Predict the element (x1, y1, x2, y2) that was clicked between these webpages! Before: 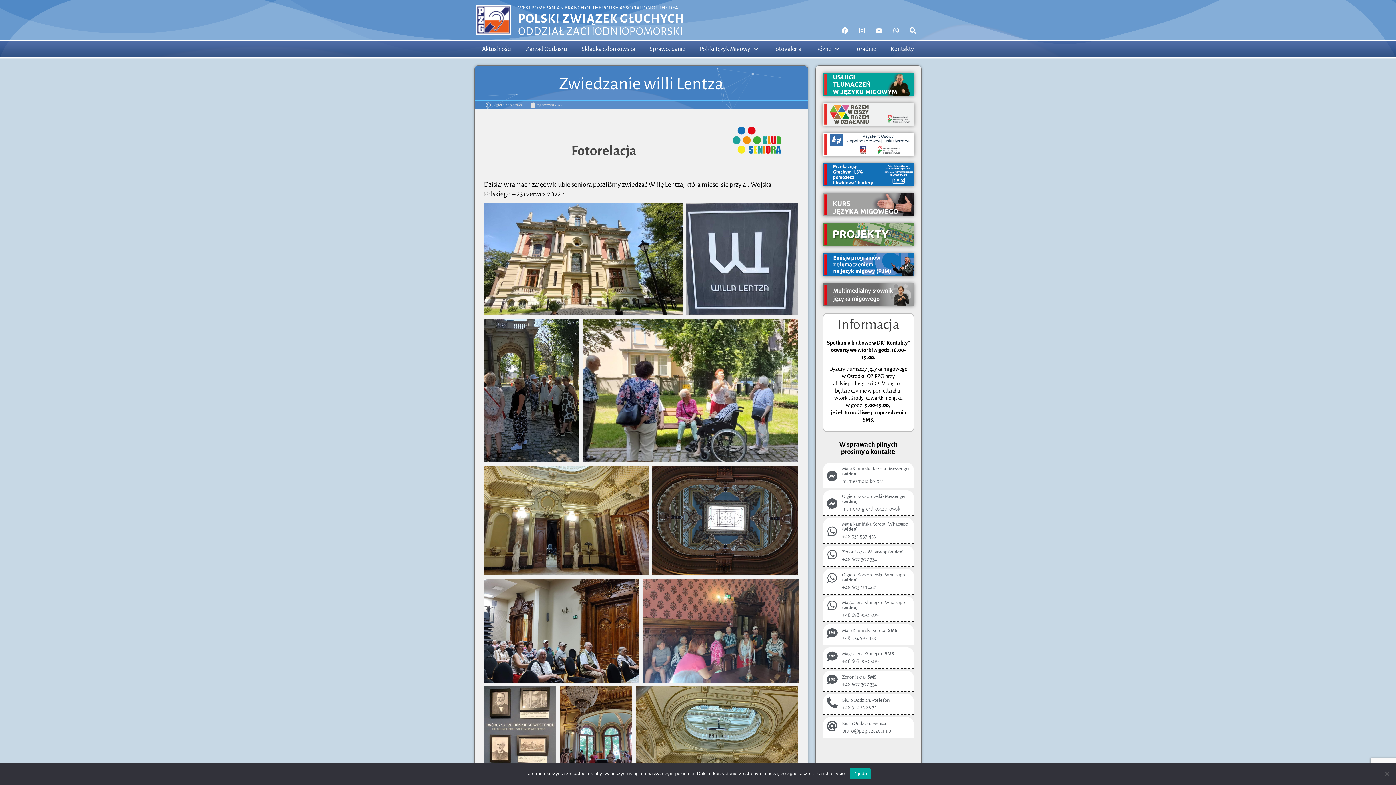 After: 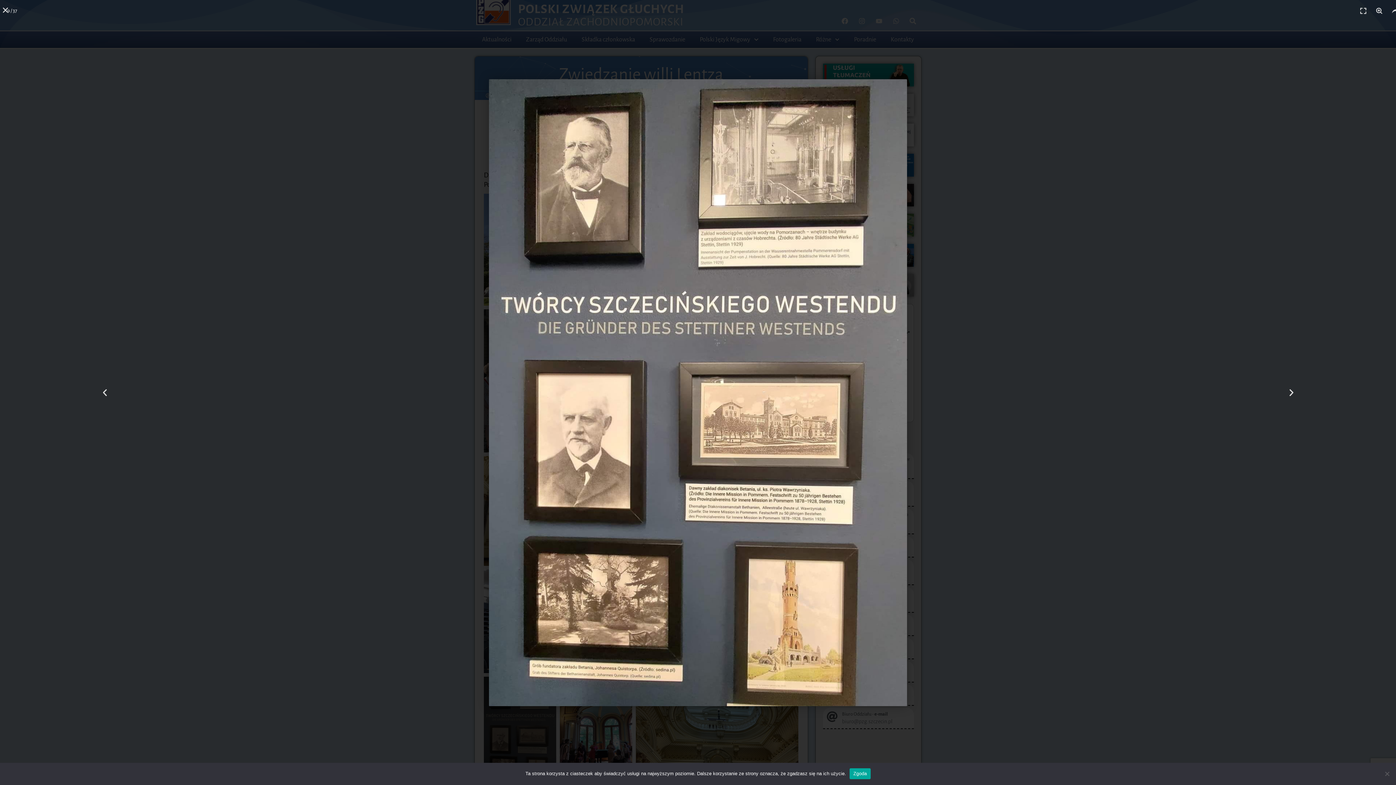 Action: bbox: (484, 686, 556, 795)